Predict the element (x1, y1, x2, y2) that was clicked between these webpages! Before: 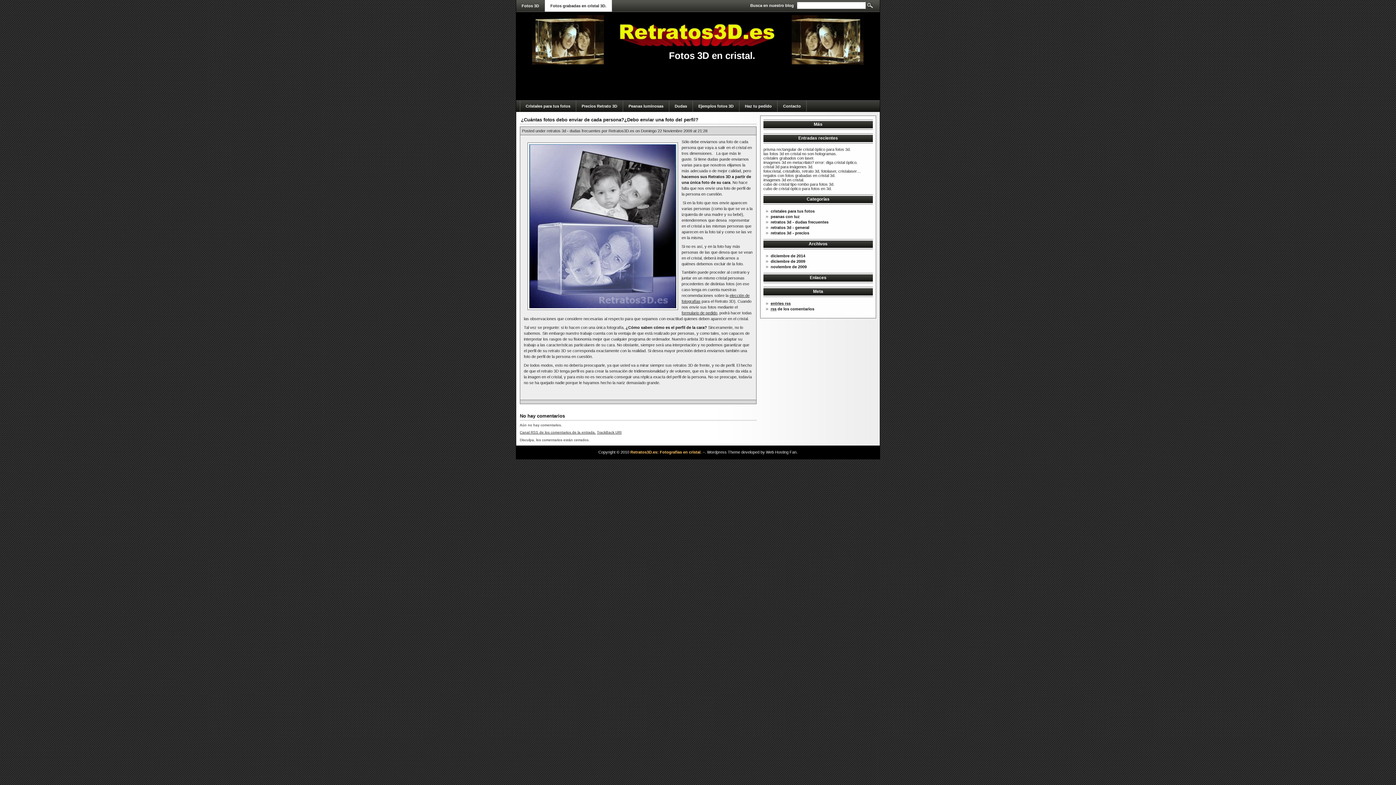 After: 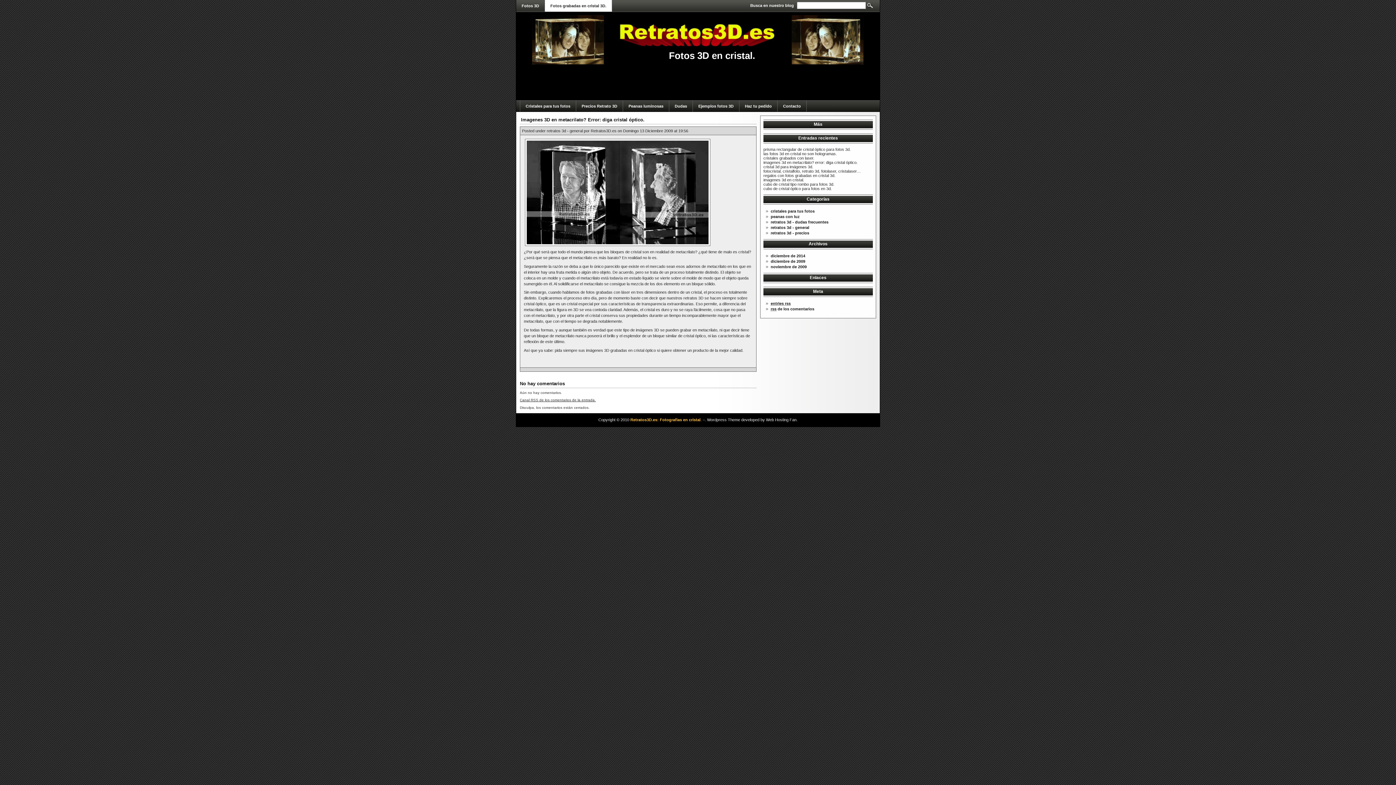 Action: label: imagenes 3d en metacrilato? error: diga cristal óptico. bbox: (763, 160, 857, 164)